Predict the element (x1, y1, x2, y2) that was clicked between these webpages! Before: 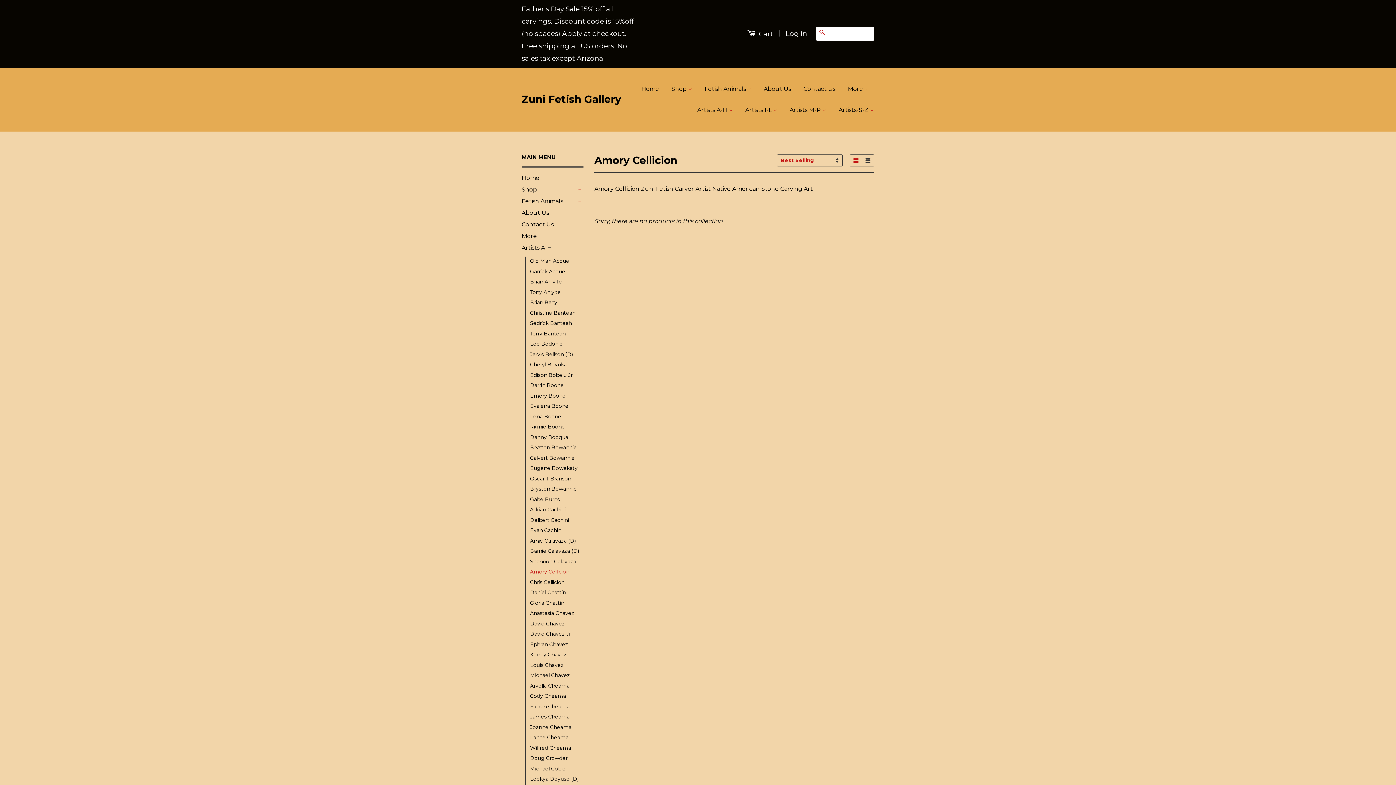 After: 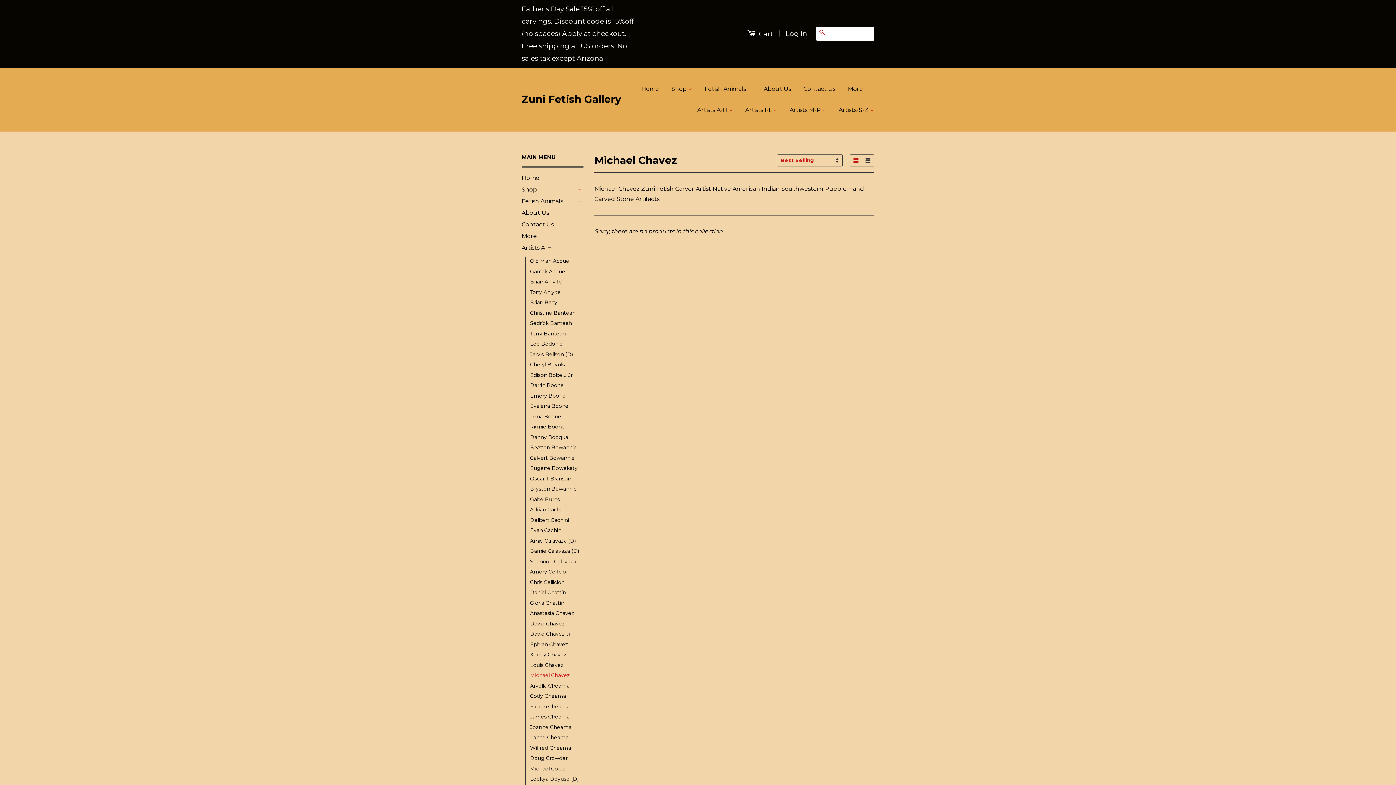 Action: bbox: (530, 671, 583, 680) label: Michael Chavez